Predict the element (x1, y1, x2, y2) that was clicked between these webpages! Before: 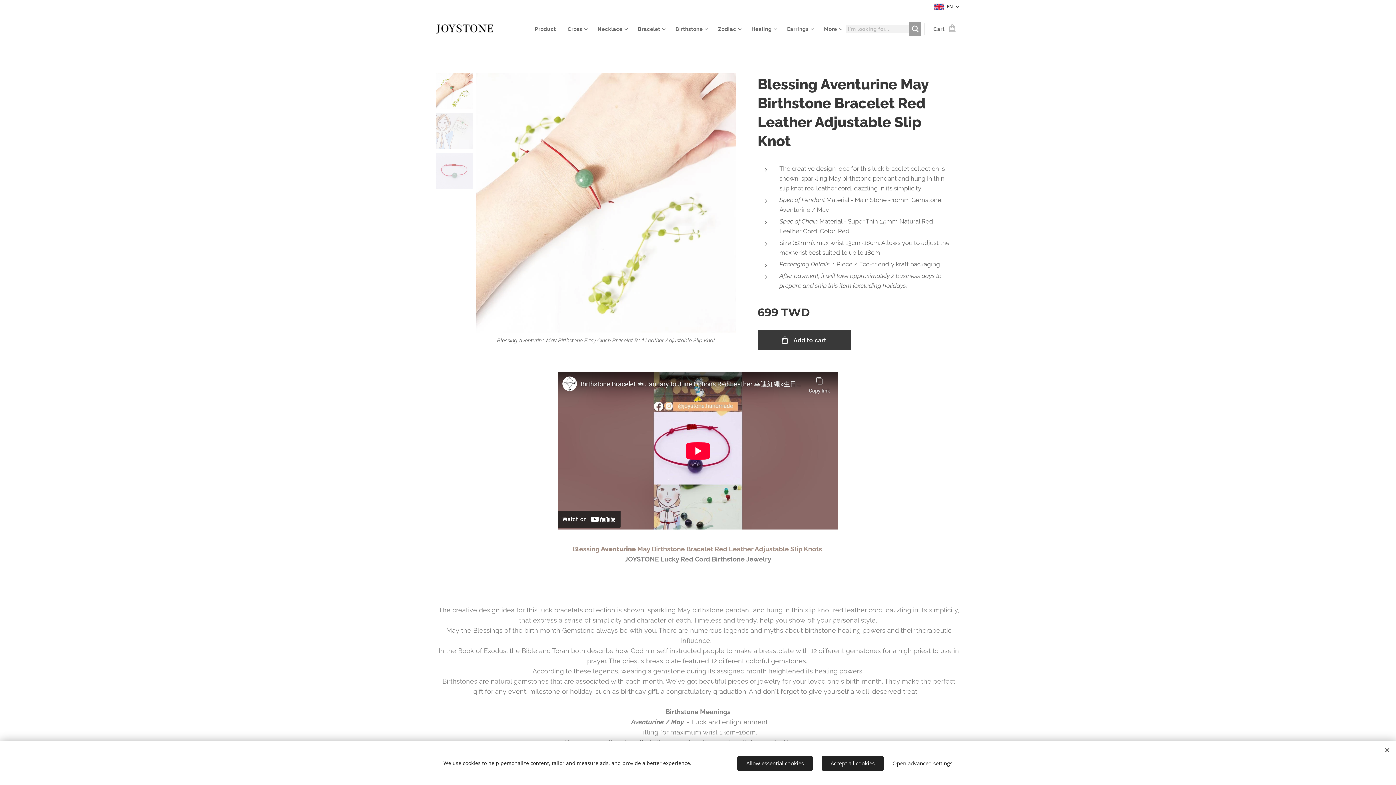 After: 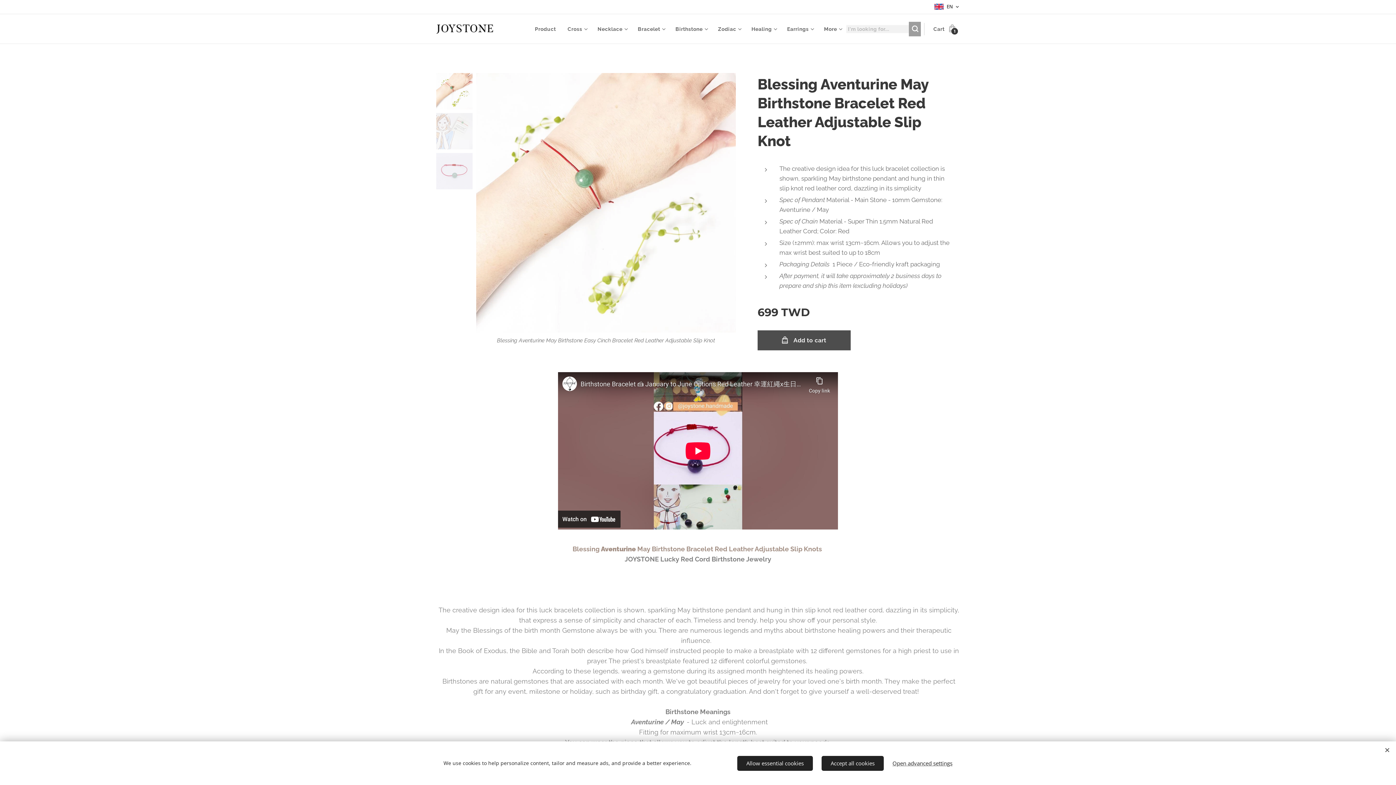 Action: bbox: (757, 330, 850, 350) label: Add to cart